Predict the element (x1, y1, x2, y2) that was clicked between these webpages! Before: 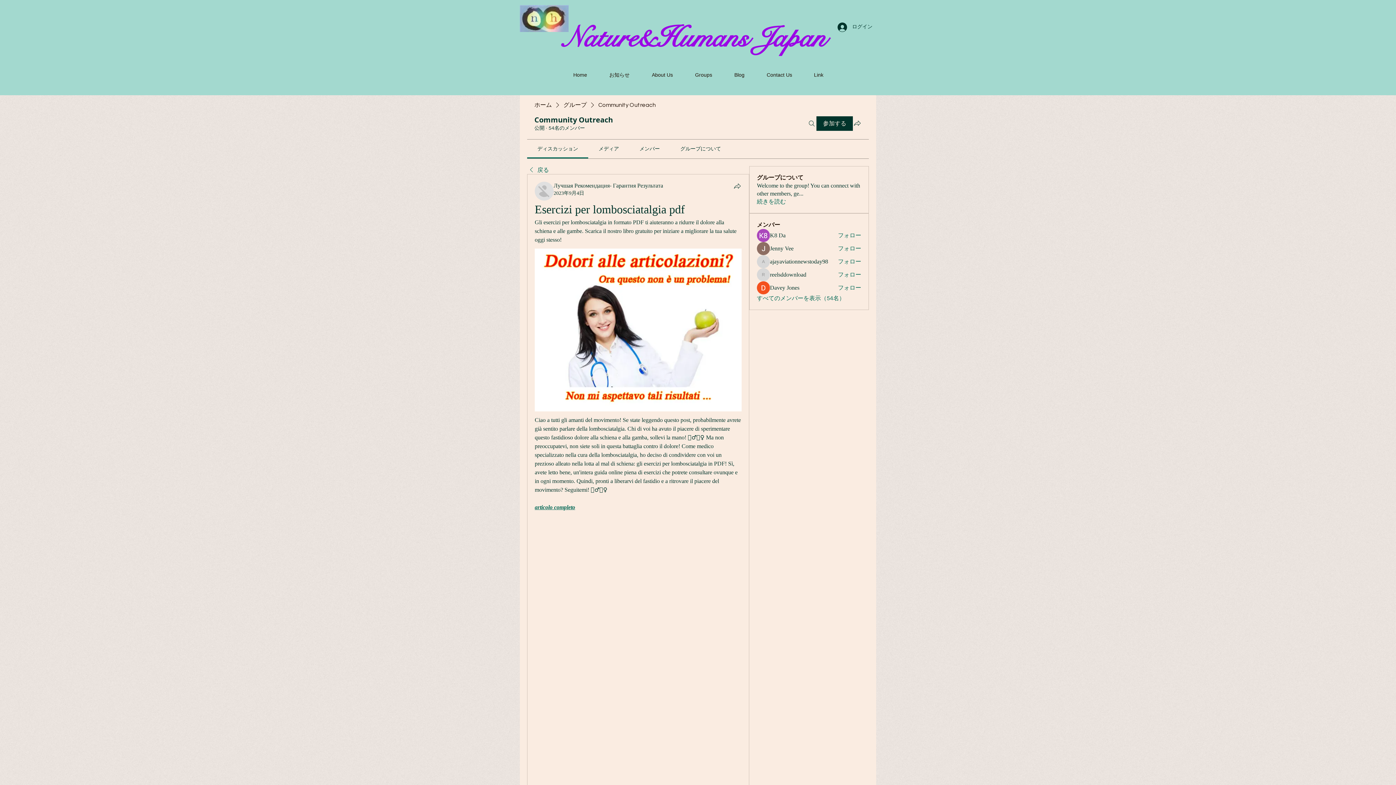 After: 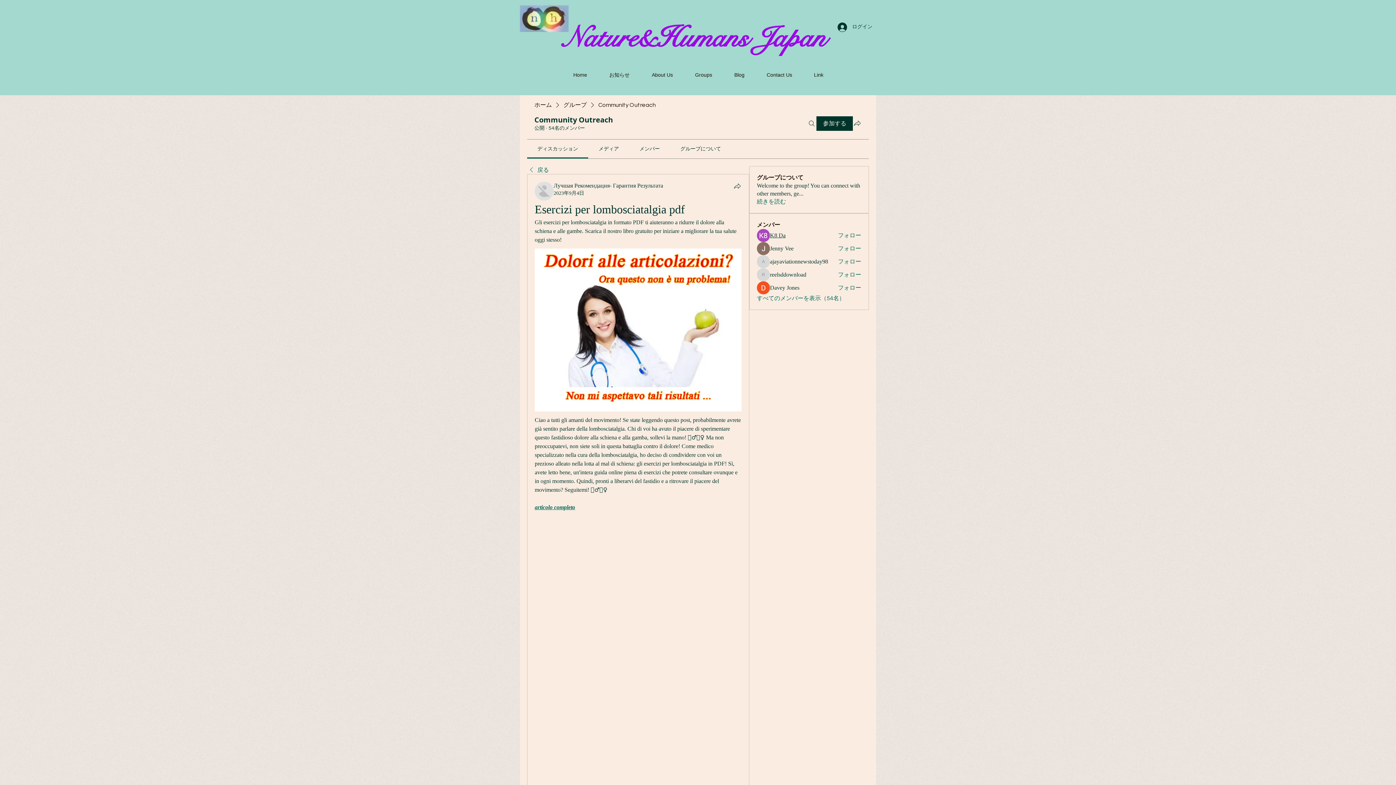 Action: bbox: (770, 231, 785, 239) label: K8 Da